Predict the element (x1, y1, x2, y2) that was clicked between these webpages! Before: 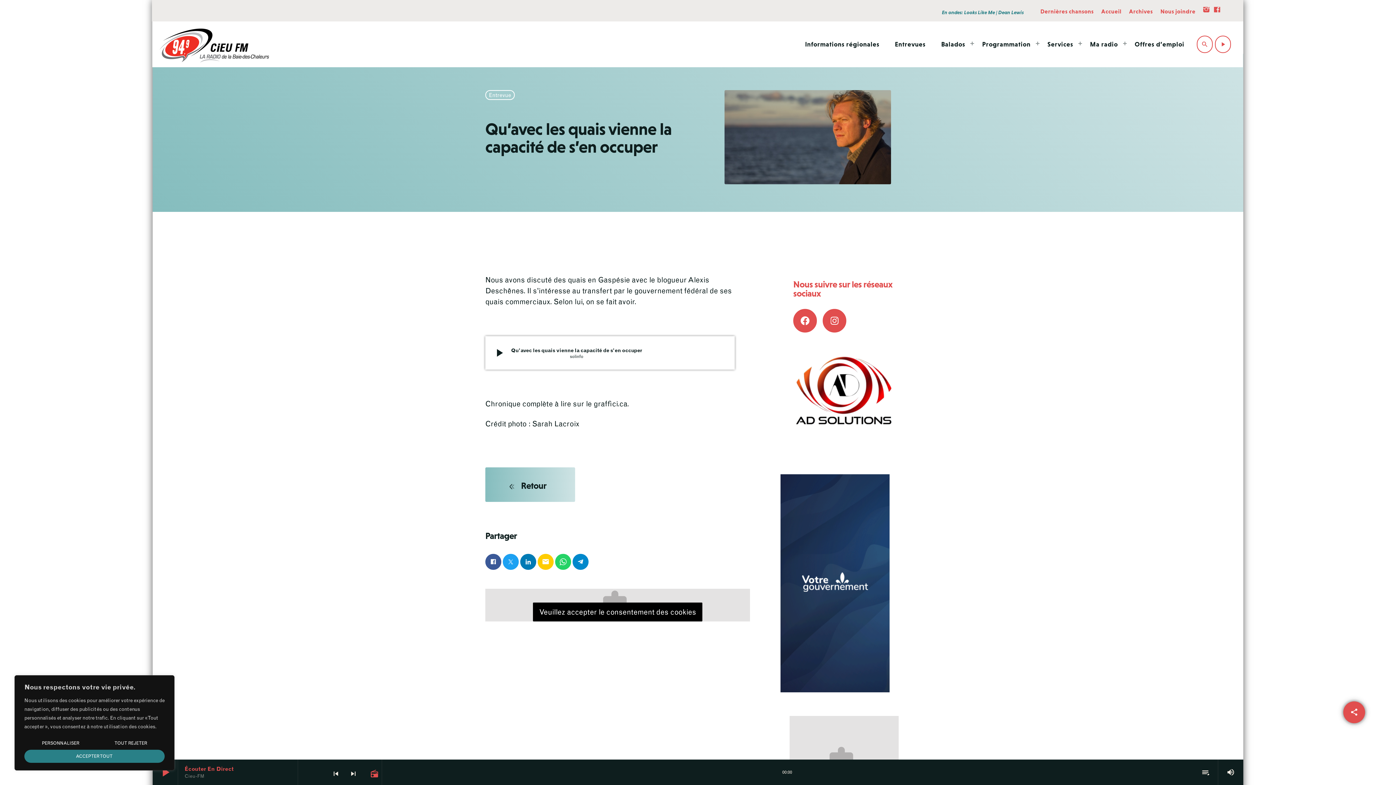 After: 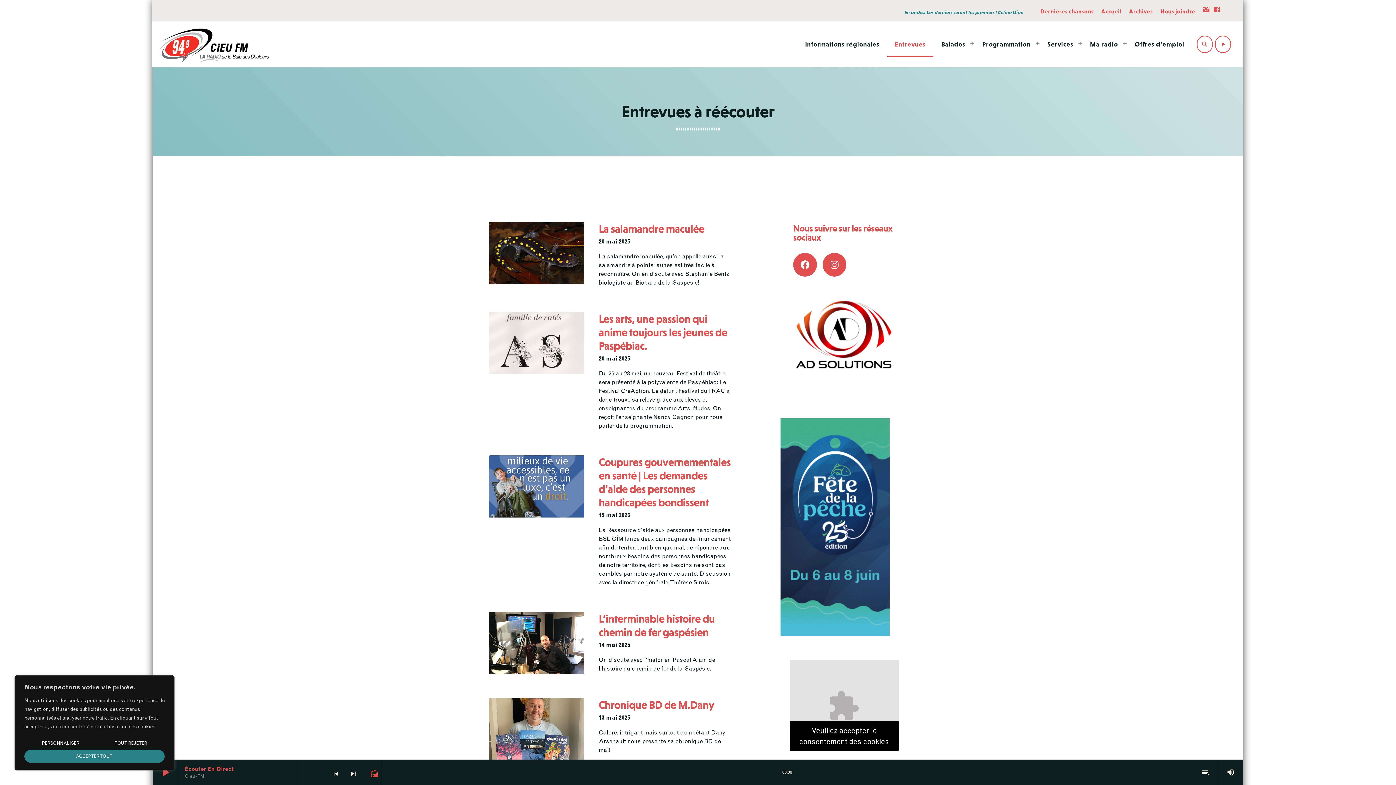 Action: label: Entrevues bbox: (887, 32, 933, 56)